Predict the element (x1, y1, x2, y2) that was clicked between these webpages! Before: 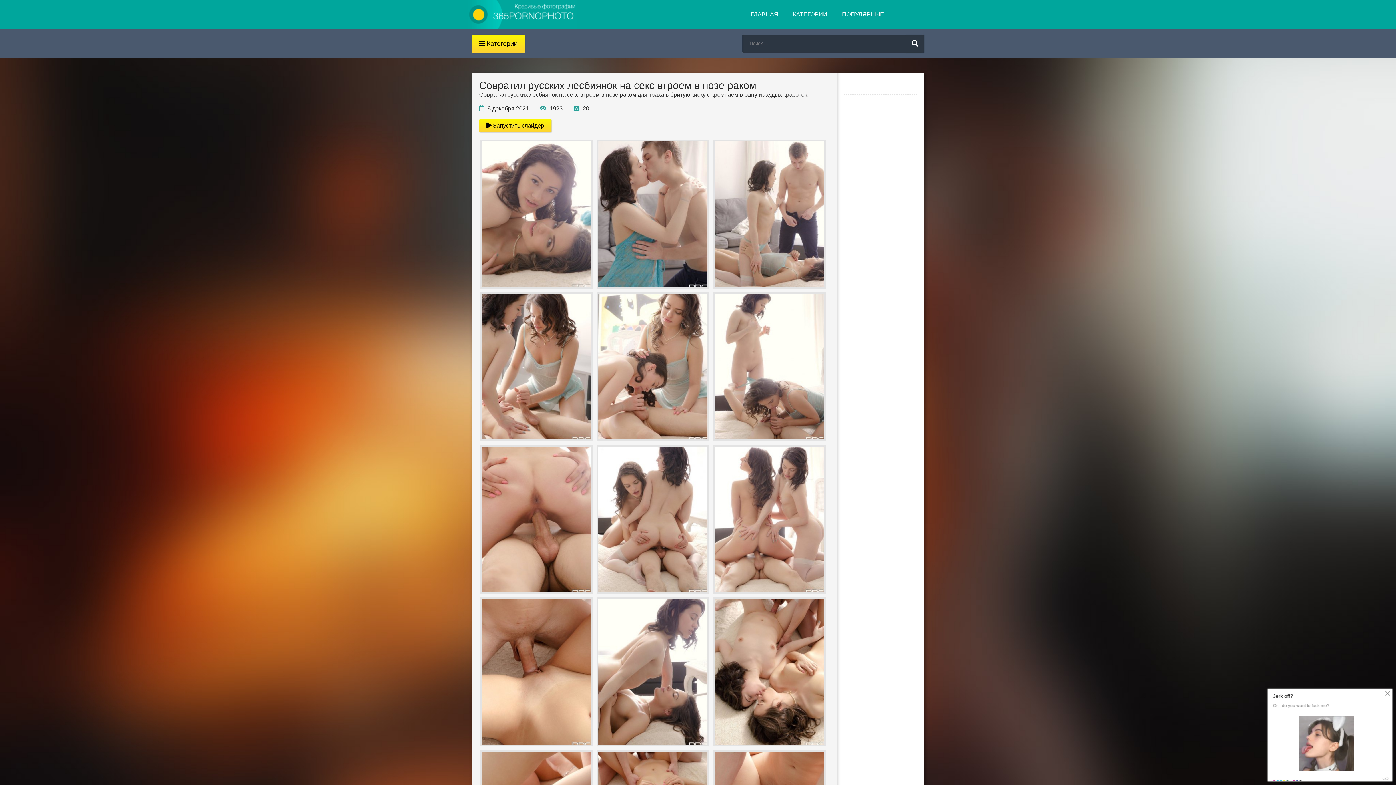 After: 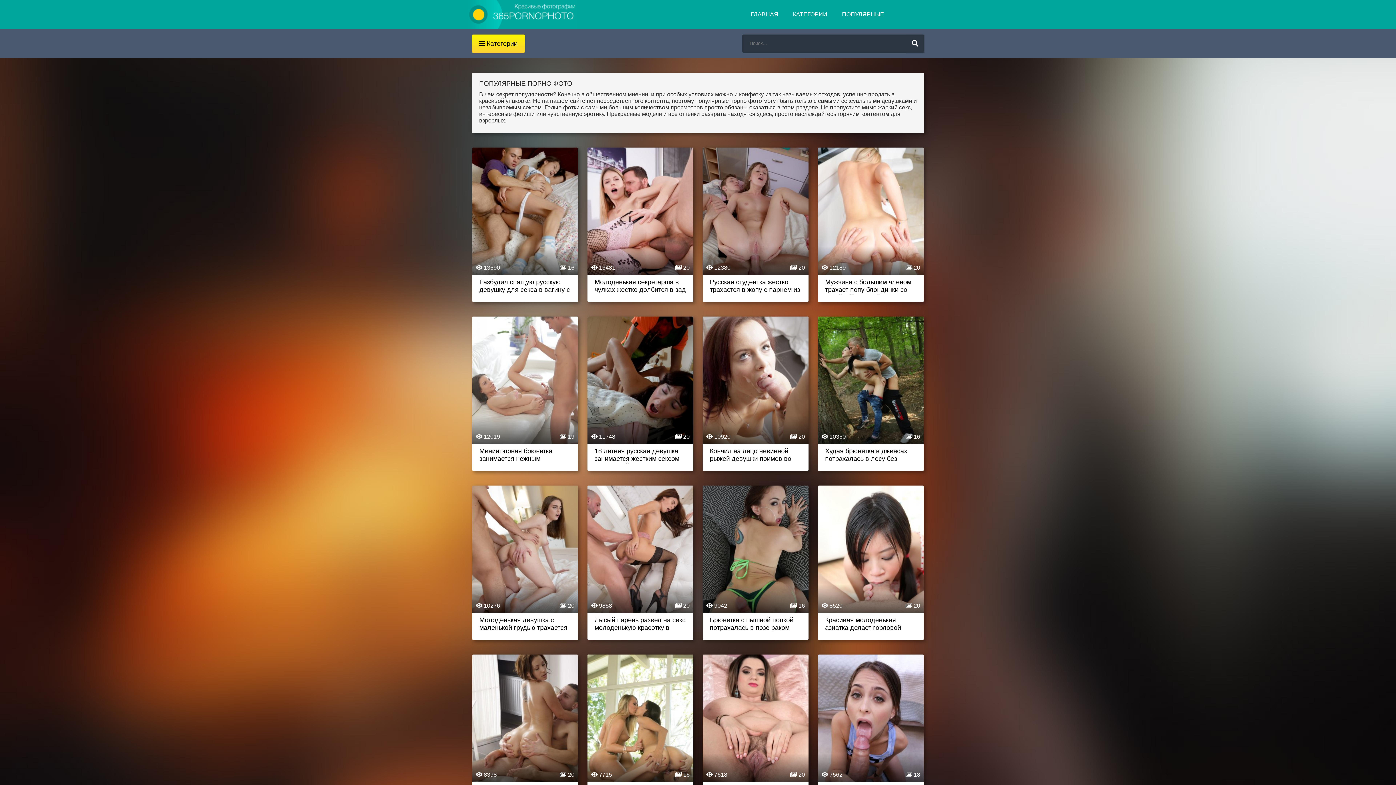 Action: bbox: (834, 0, 891, 29) label: ПОПУЛЯРНЫЕ